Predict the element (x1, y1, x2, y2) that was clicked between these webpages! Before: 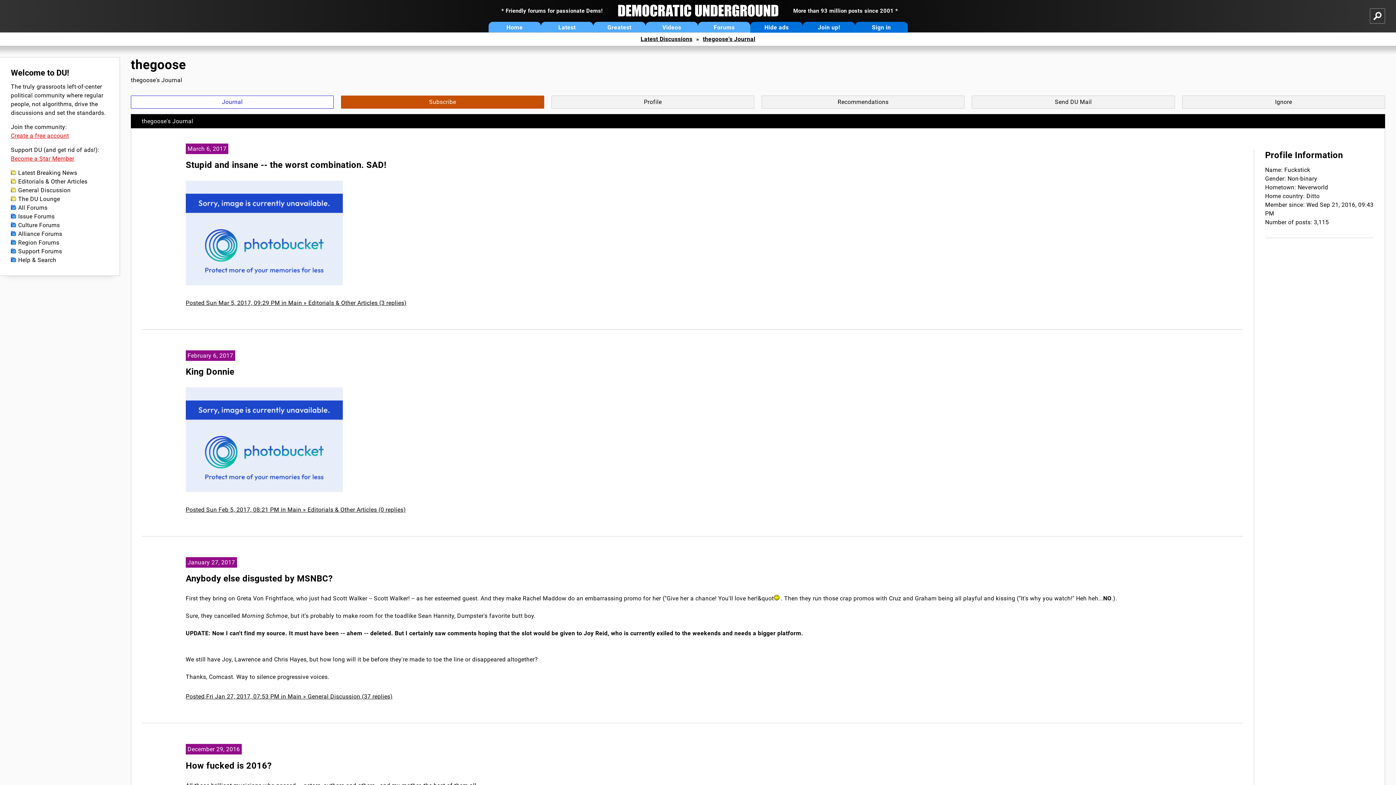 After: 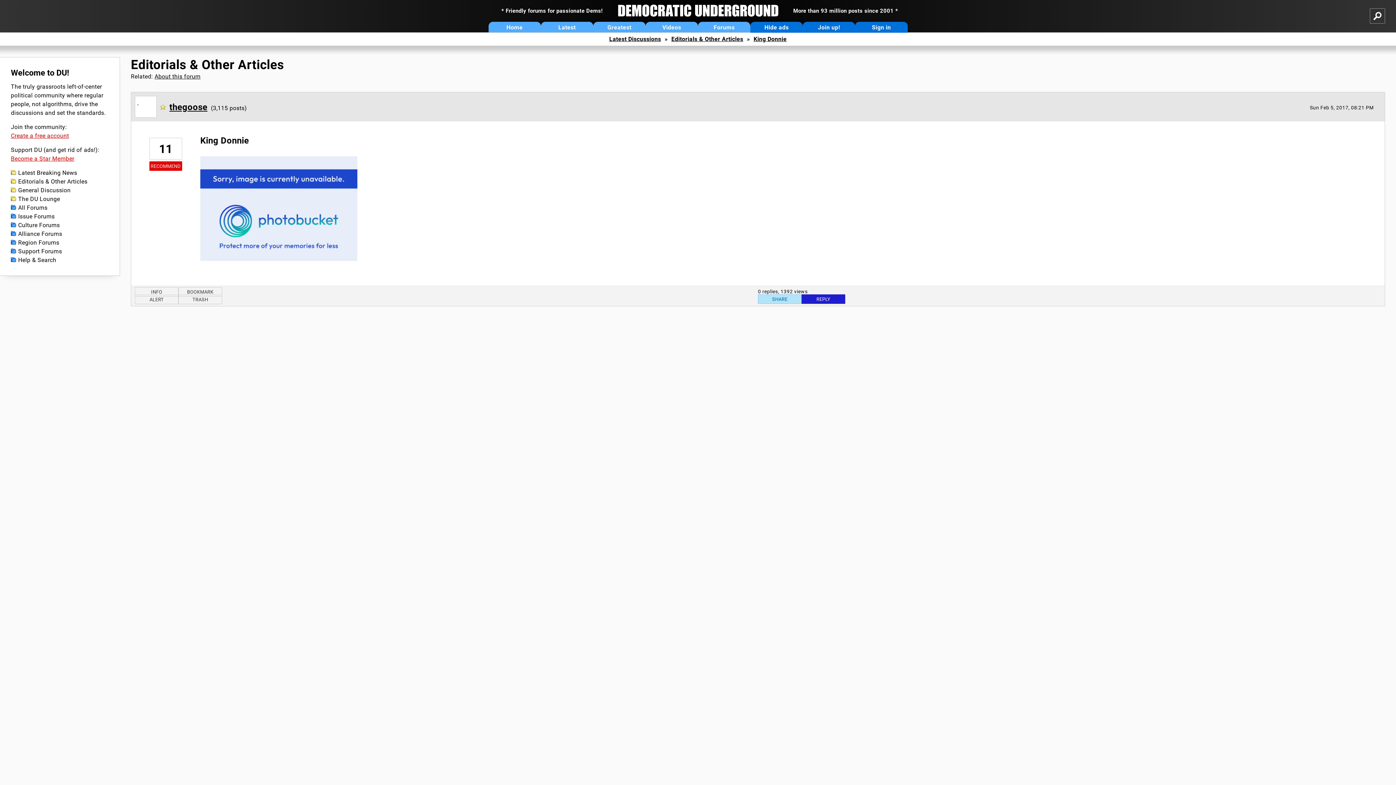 Action: bbox: (185, 506, 406, 513) label: Posted Sun Feb 5, 2017, 08:21 PM in Main » Editorials & Other Articles (0 replies)